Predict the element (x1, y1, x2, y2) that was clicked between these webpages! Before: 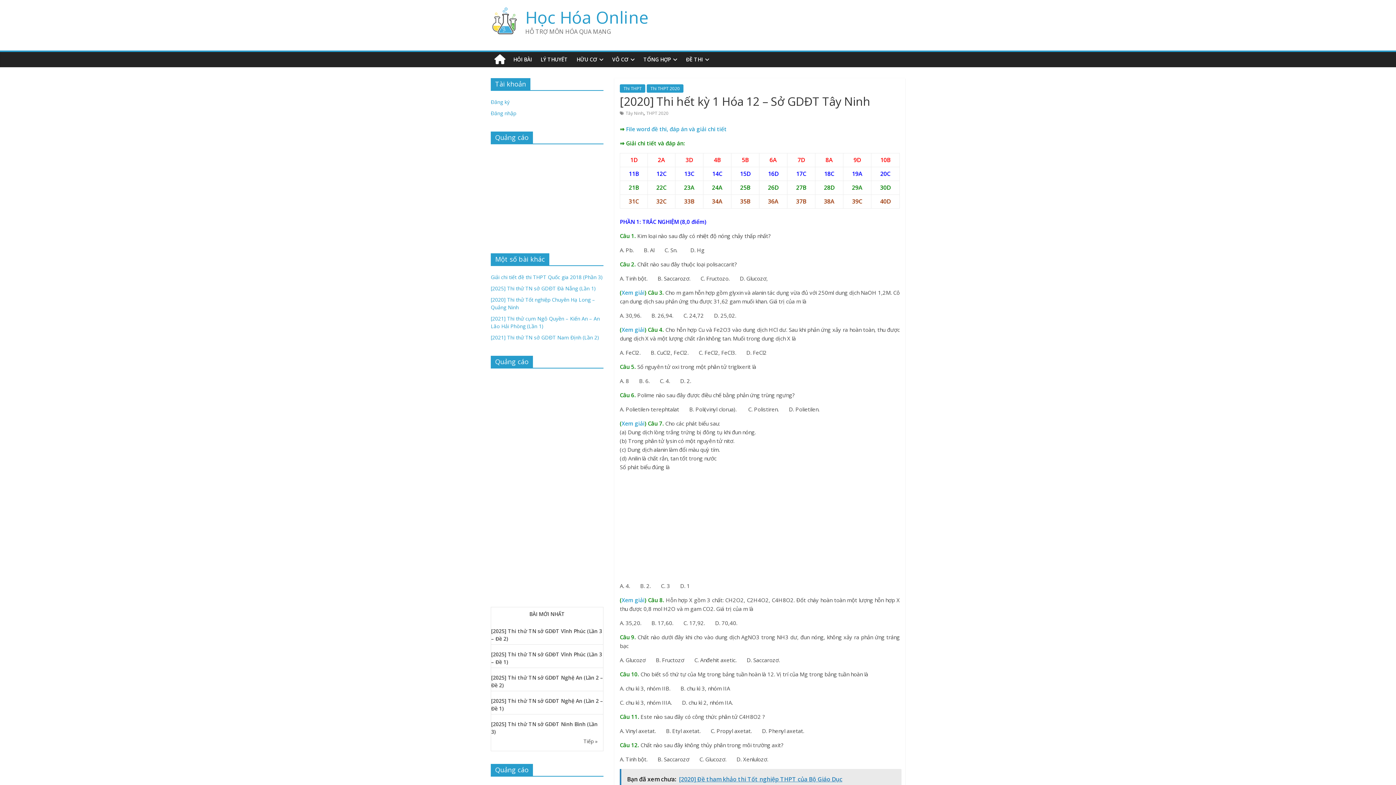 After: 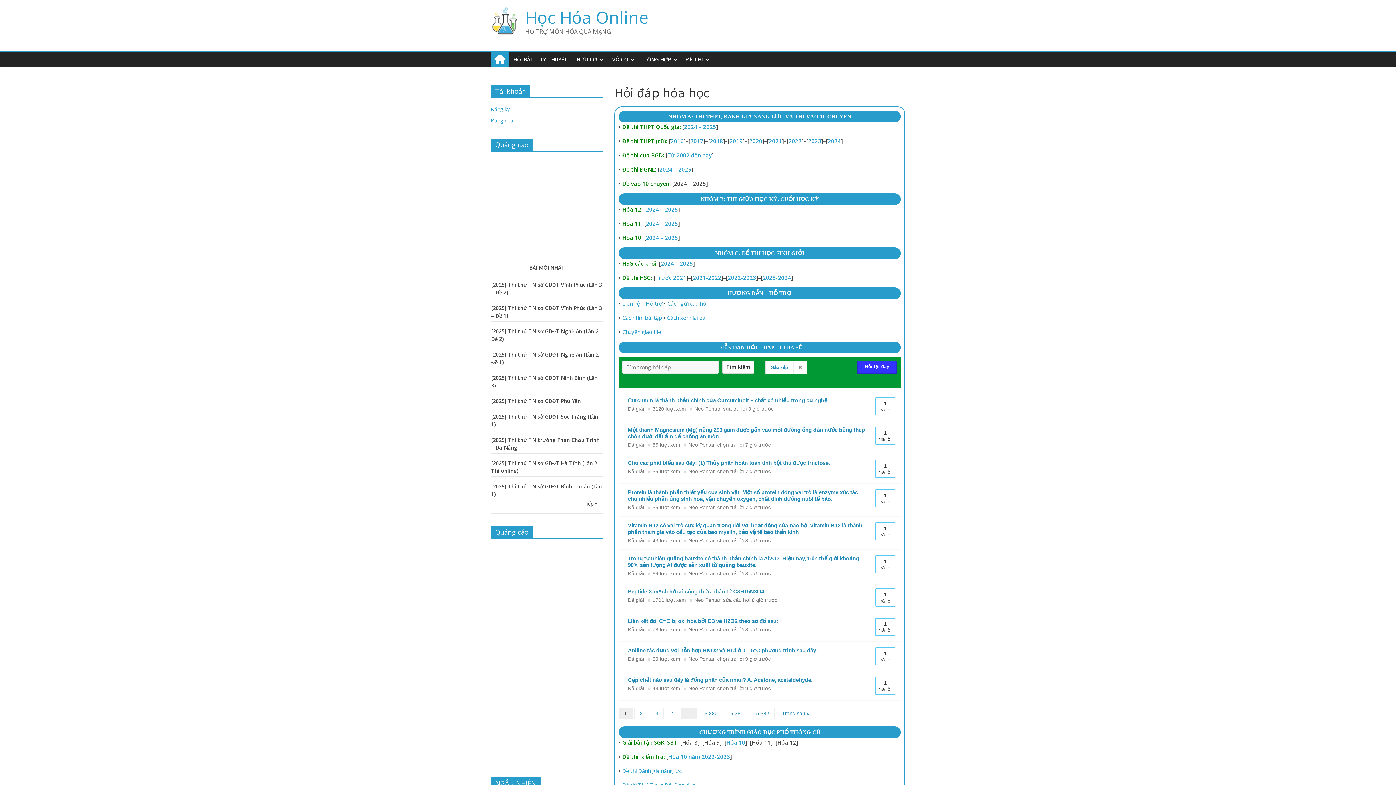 Action: bbox: (525, 5, 648, 28) label: Học Hóa Online